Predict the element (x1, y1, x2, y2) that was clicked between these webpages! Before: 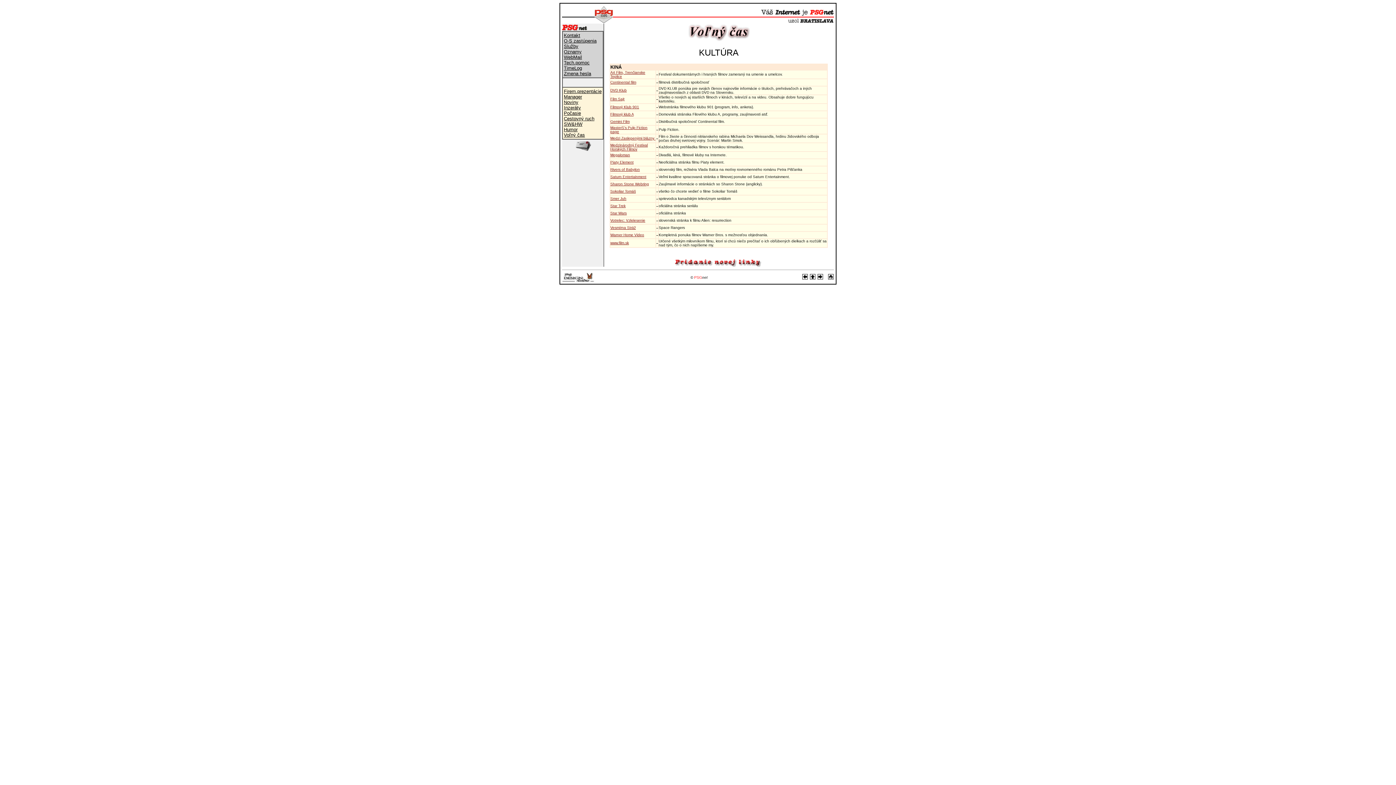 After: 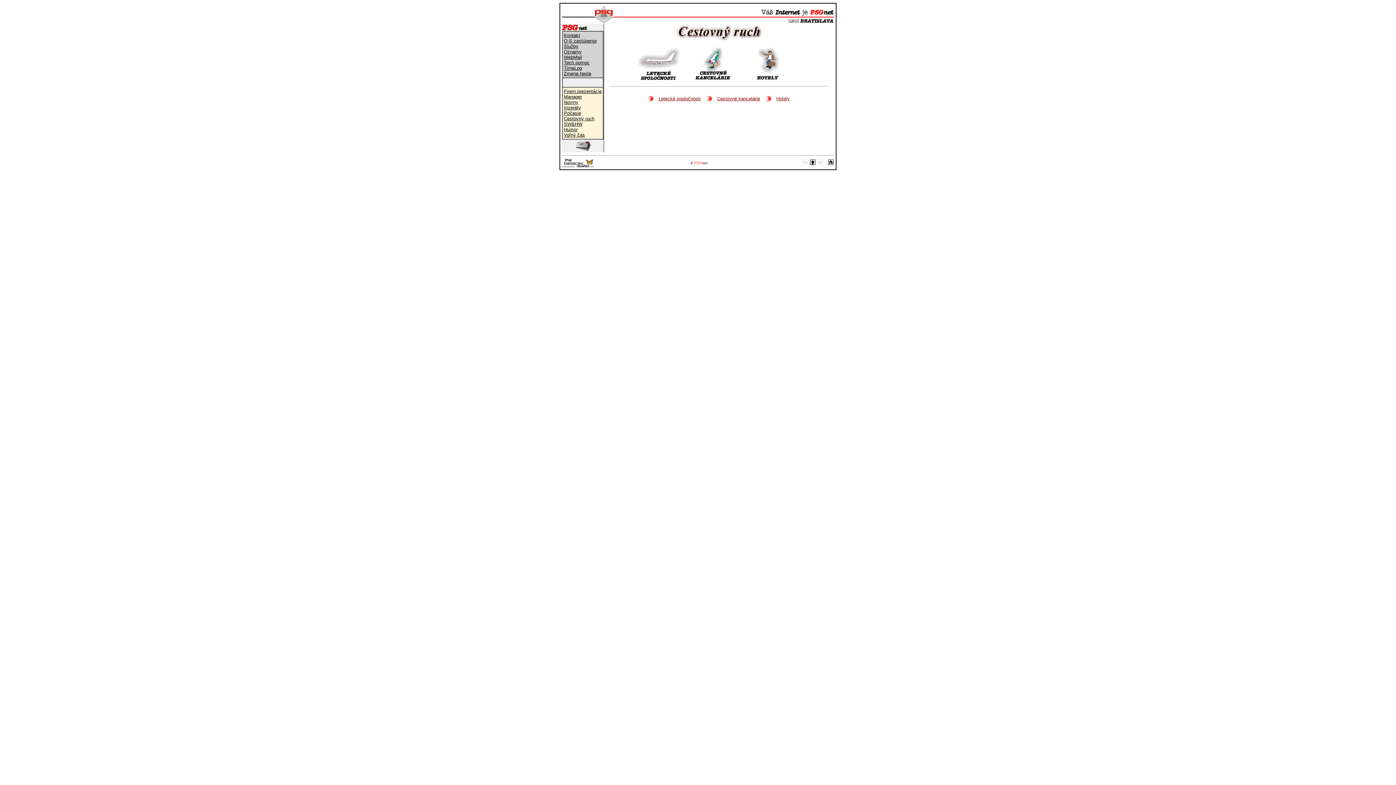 Action: bbox: (564, 116, 594, 121) label: Cestovný ruch